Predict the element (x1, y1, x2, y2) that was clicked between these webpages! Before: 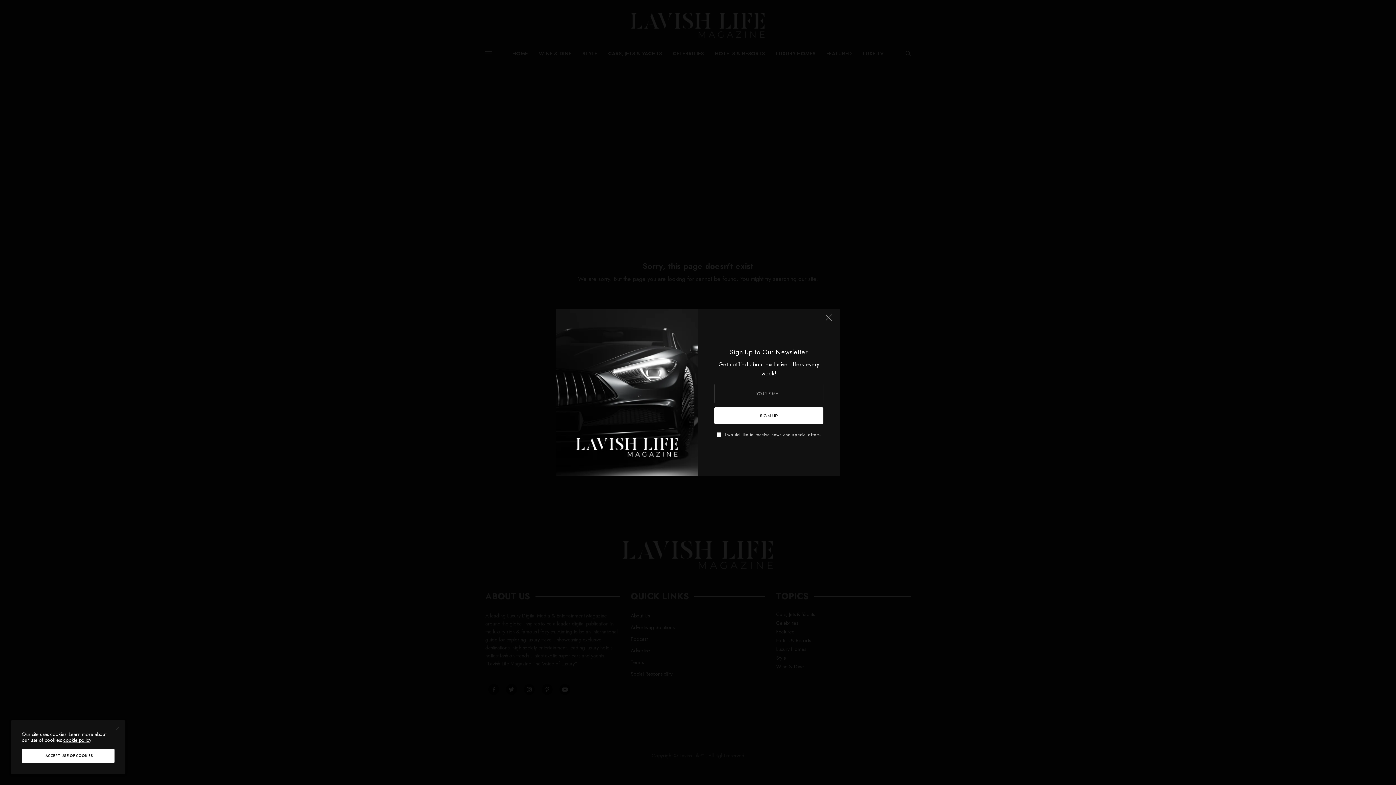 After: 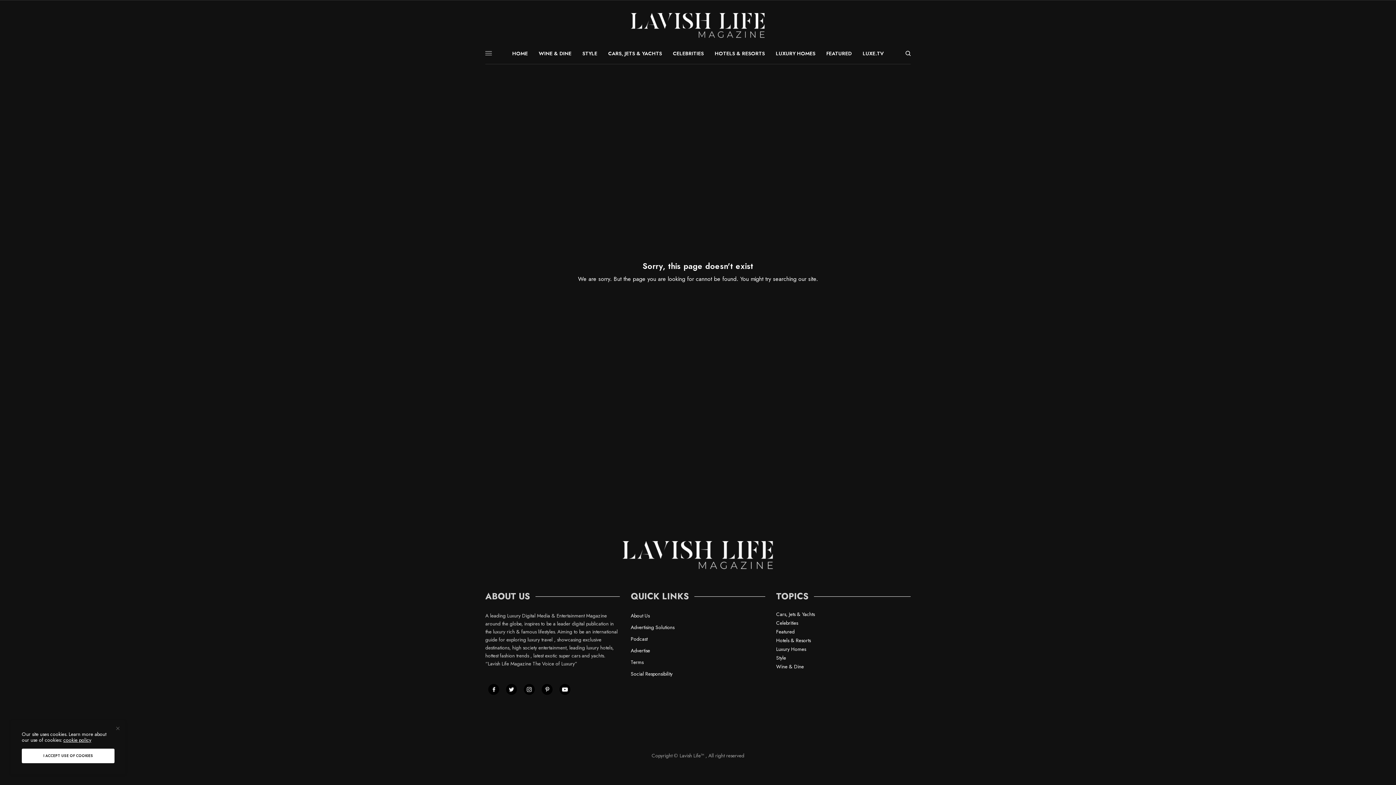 Action: bbox: (821, 312, 836, 328)